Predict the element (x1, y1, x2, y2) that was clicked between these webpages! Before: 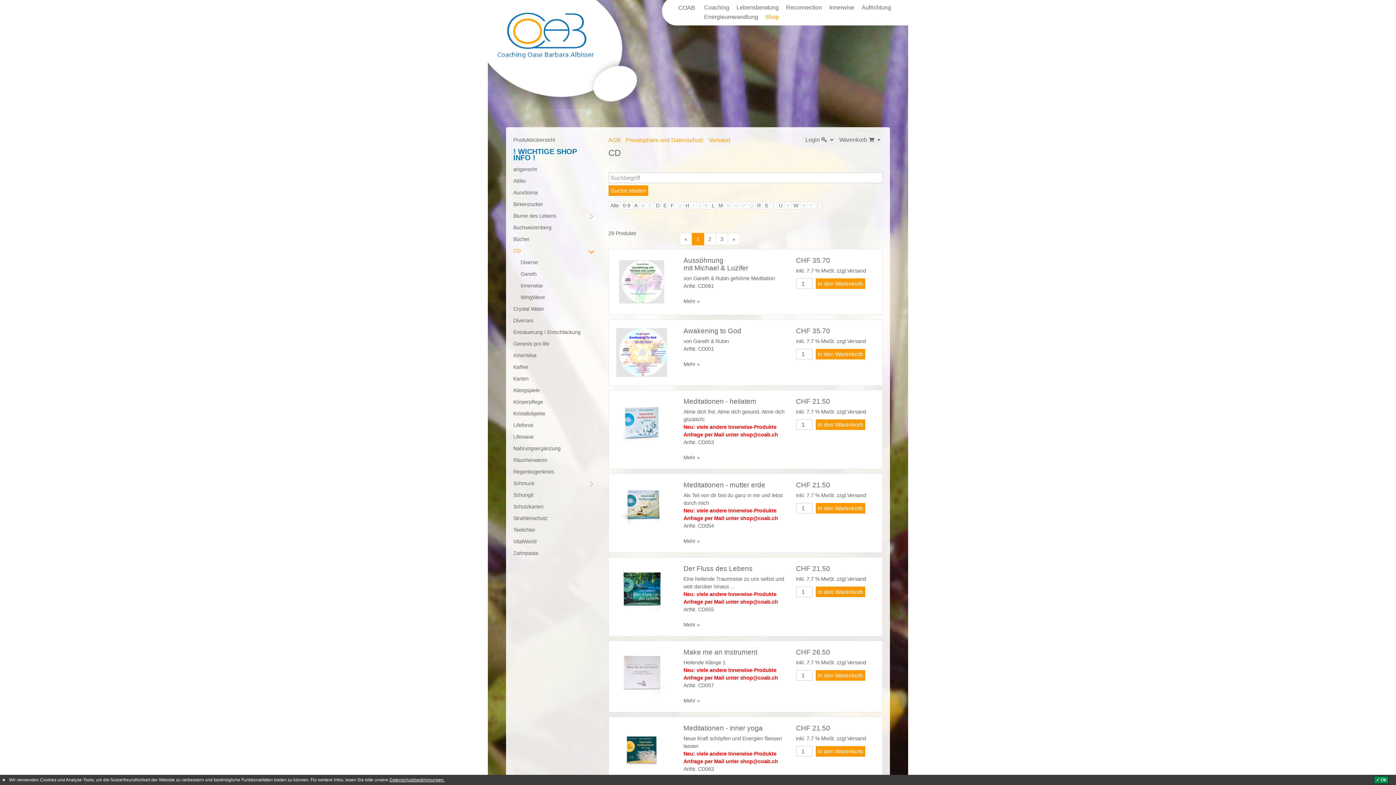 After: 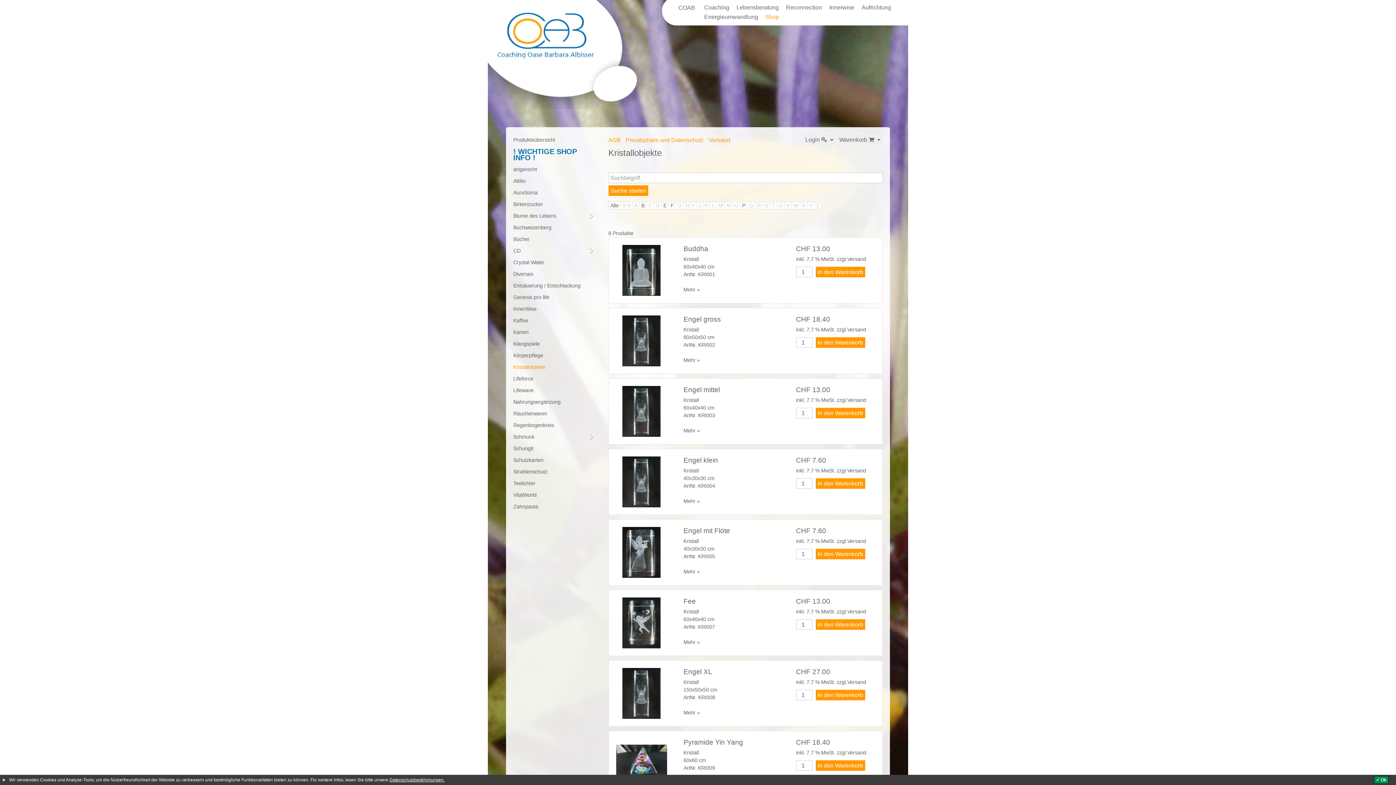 Action: label: Kristallobjekte bbox: (513, 408, 597, 419)